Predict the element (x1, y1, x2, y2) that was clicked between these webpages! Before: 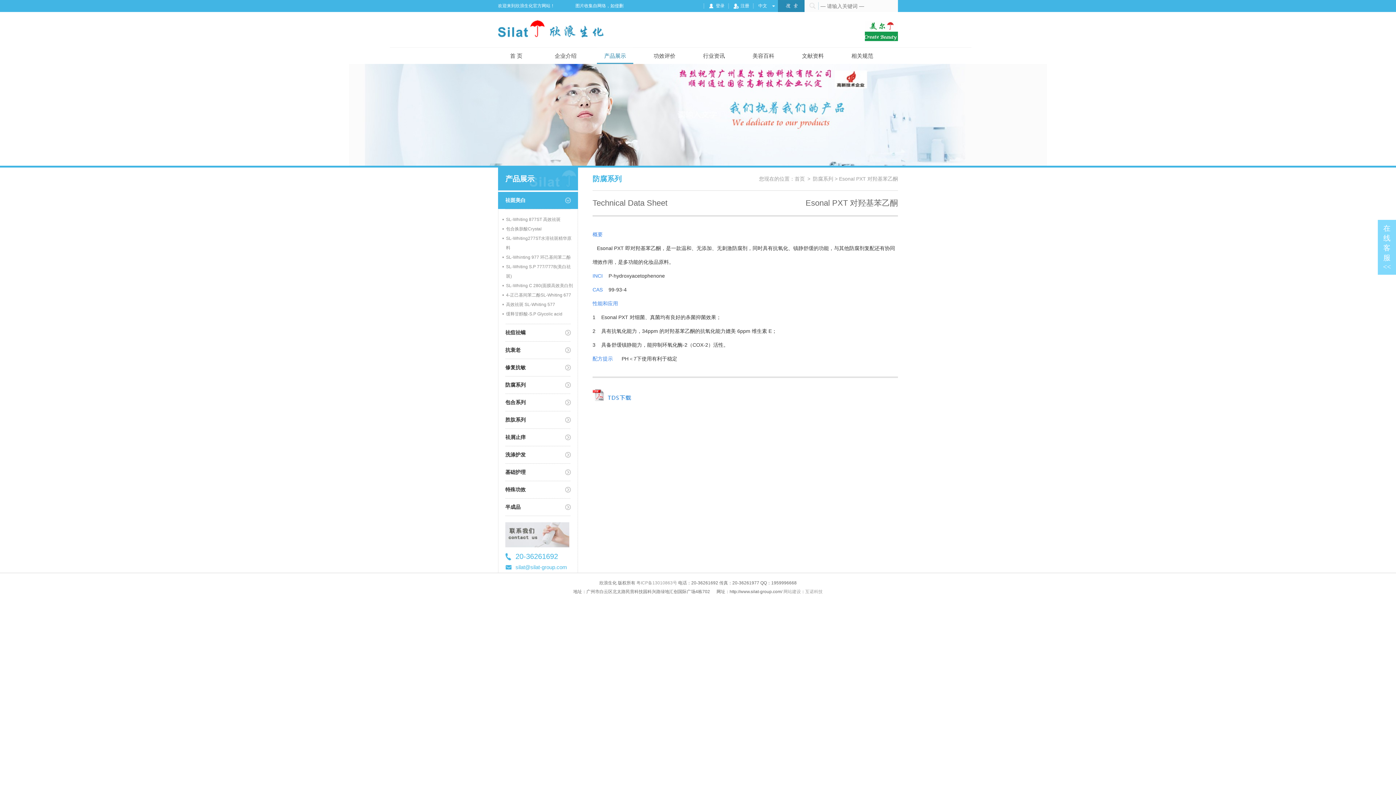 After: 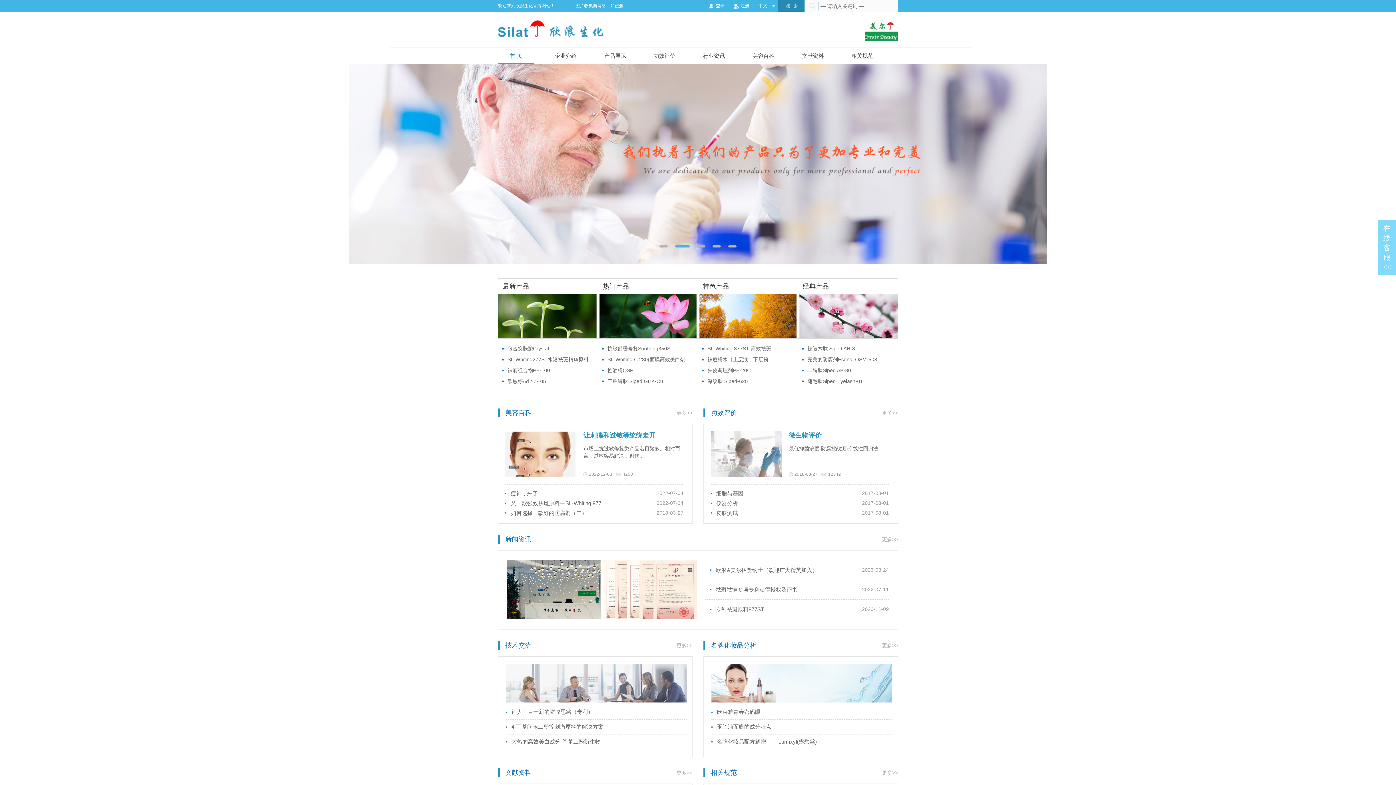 Action: label: 首 页 bbox: (498, 47, 534, 64)